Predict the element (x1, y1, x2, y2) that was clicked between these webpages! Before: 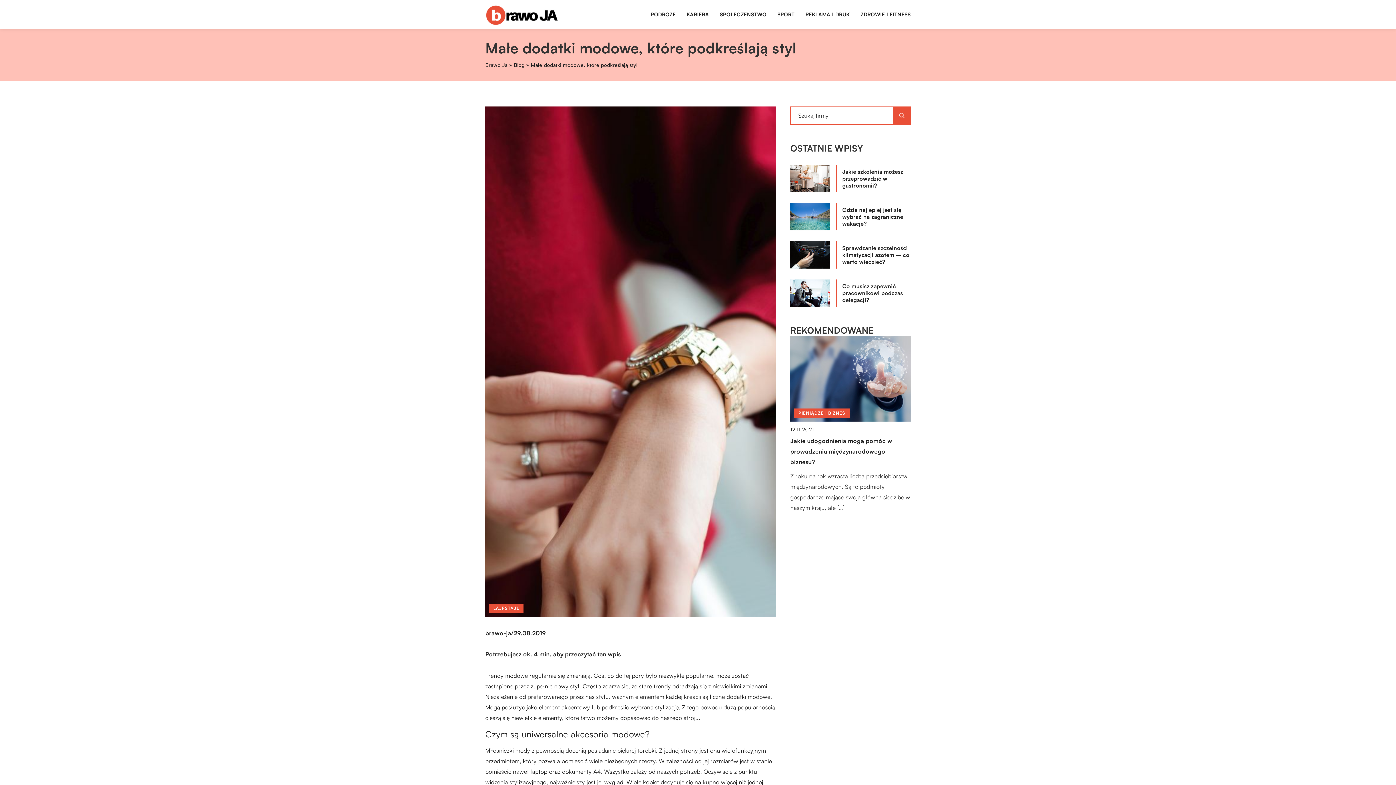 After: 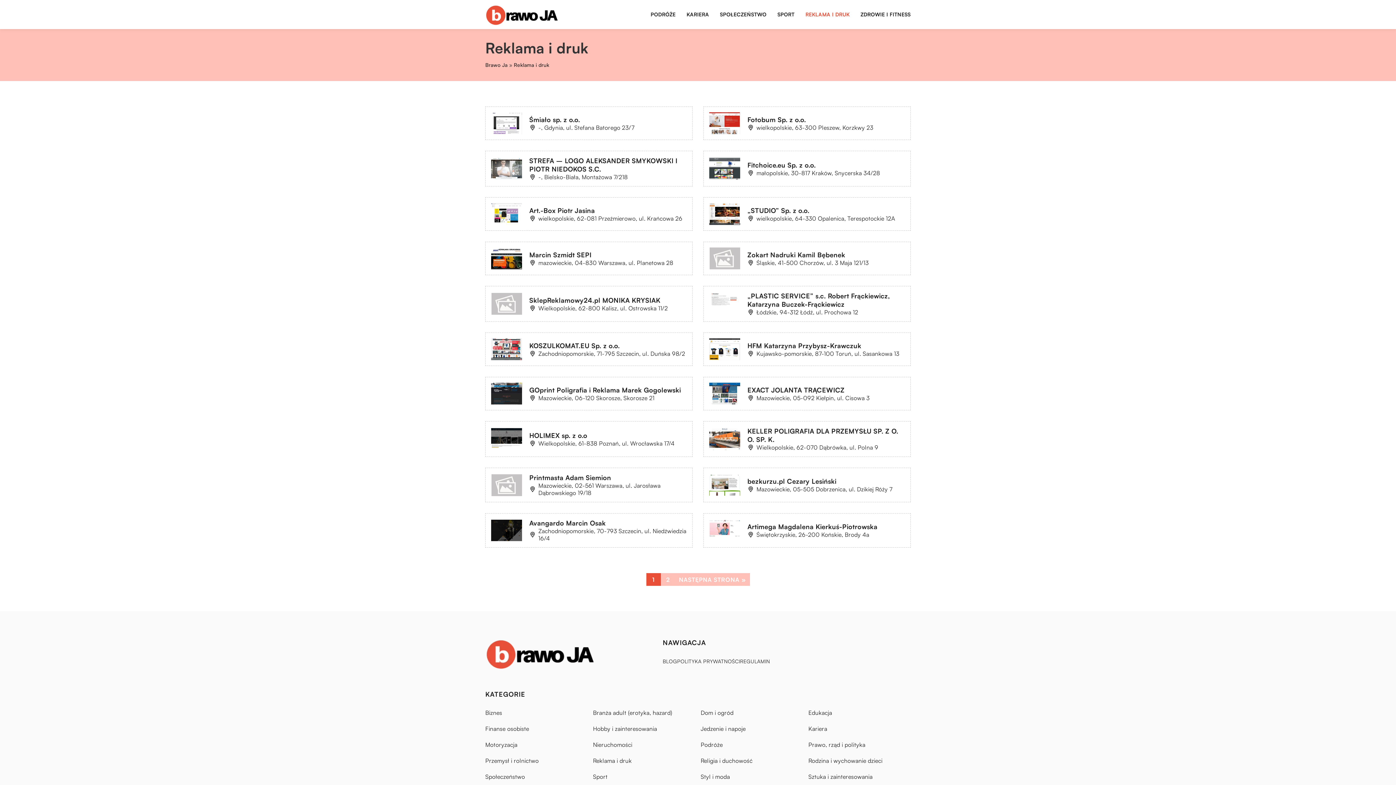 Action: bbox: (805, 9, 849, 20) label: REKLAMA I DRUK